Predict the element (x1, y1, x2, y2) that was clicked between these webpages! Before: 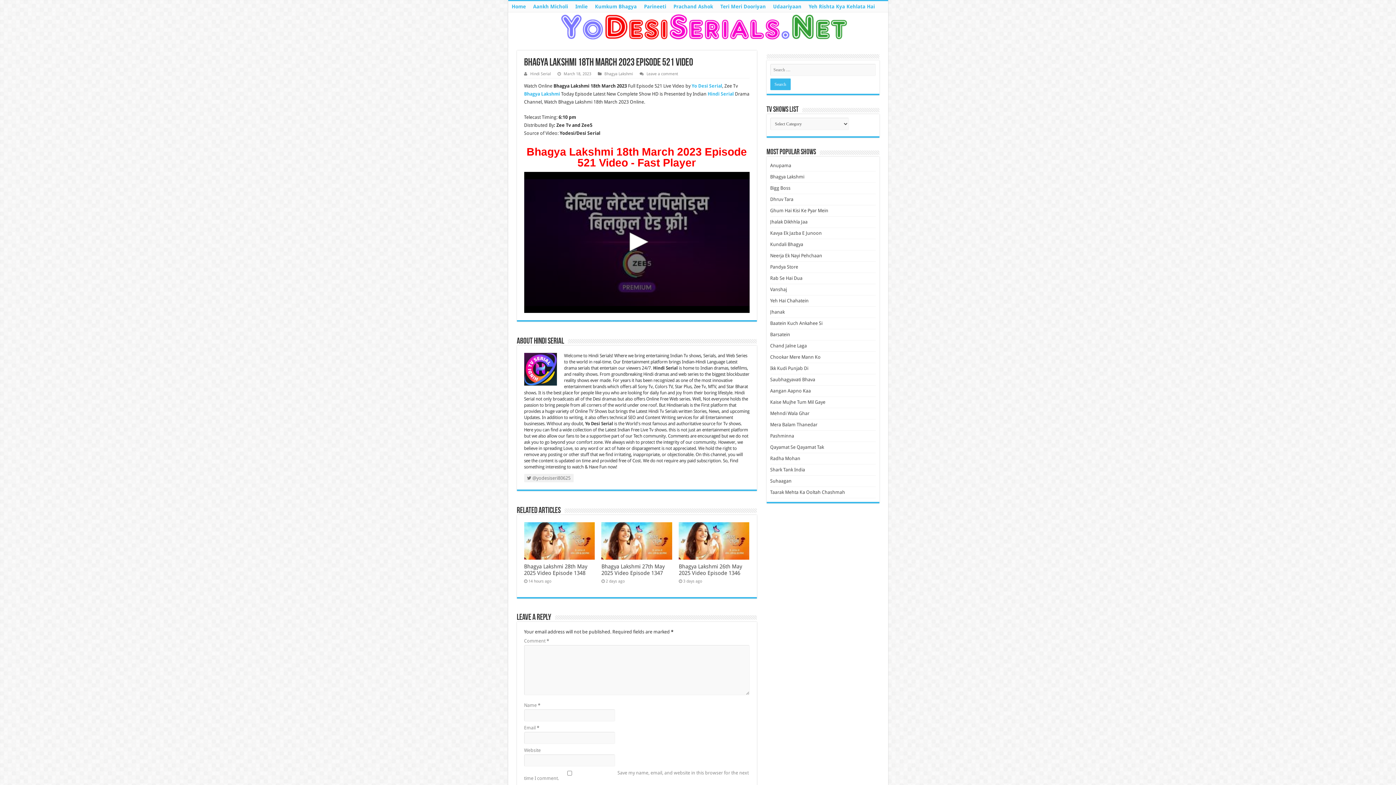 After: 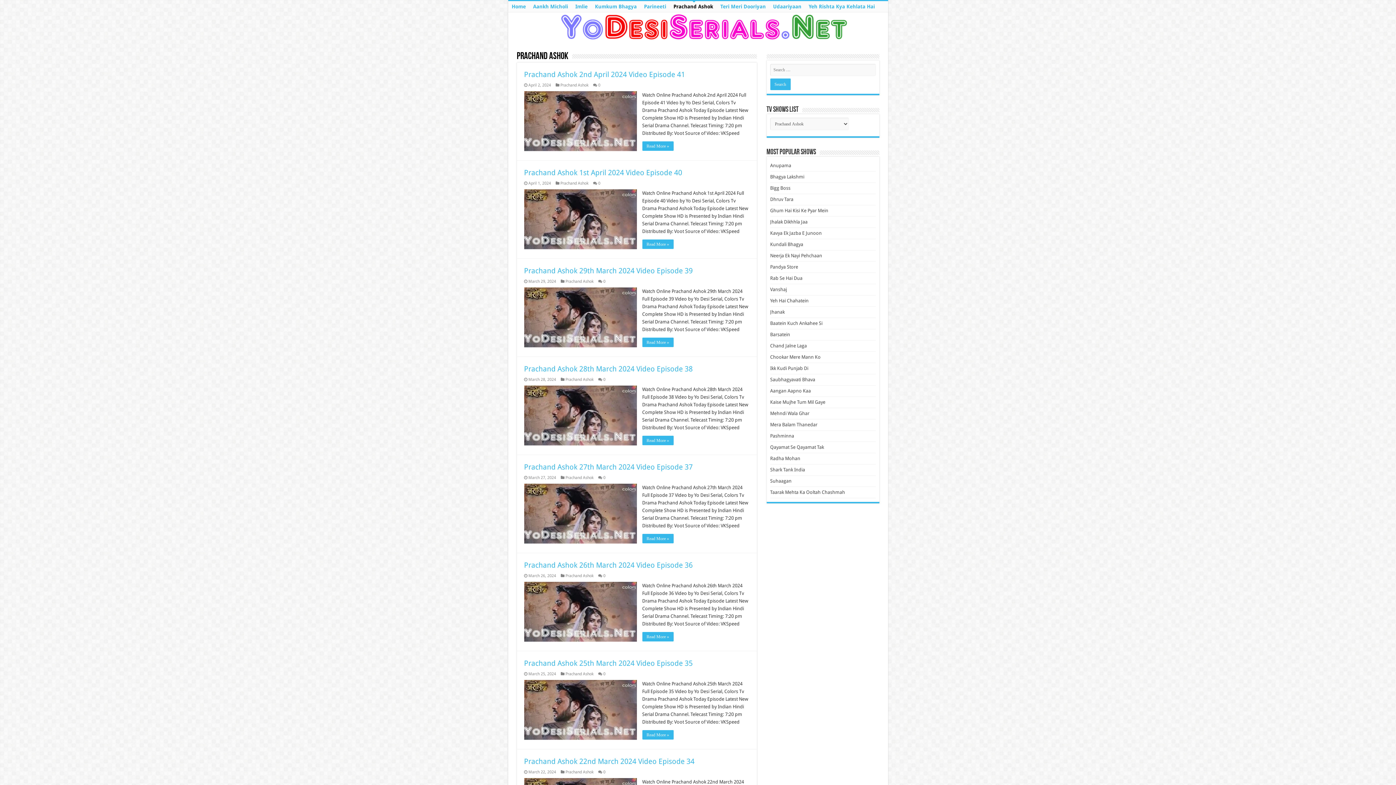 Action: label: Prachand Ashok bbox: (670, 1, 716, 12)